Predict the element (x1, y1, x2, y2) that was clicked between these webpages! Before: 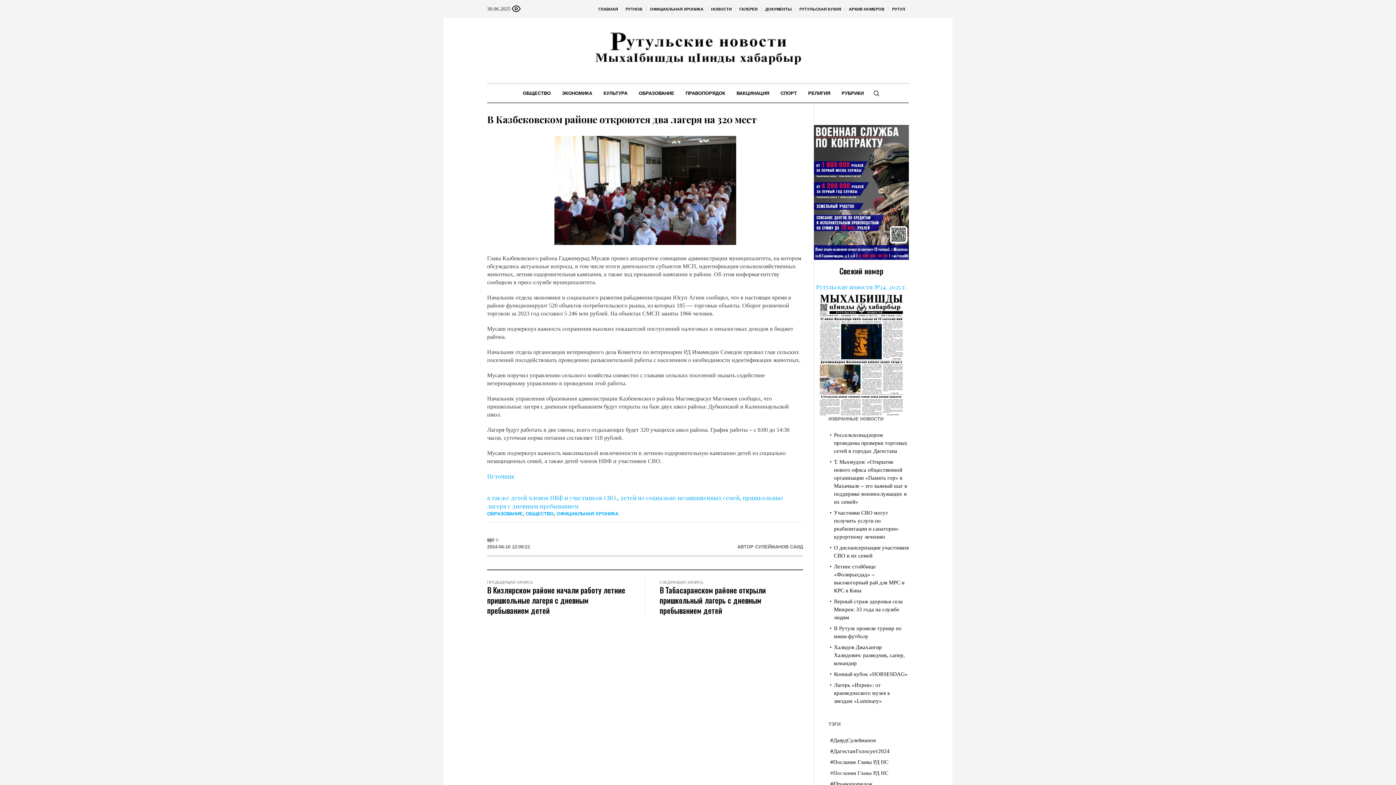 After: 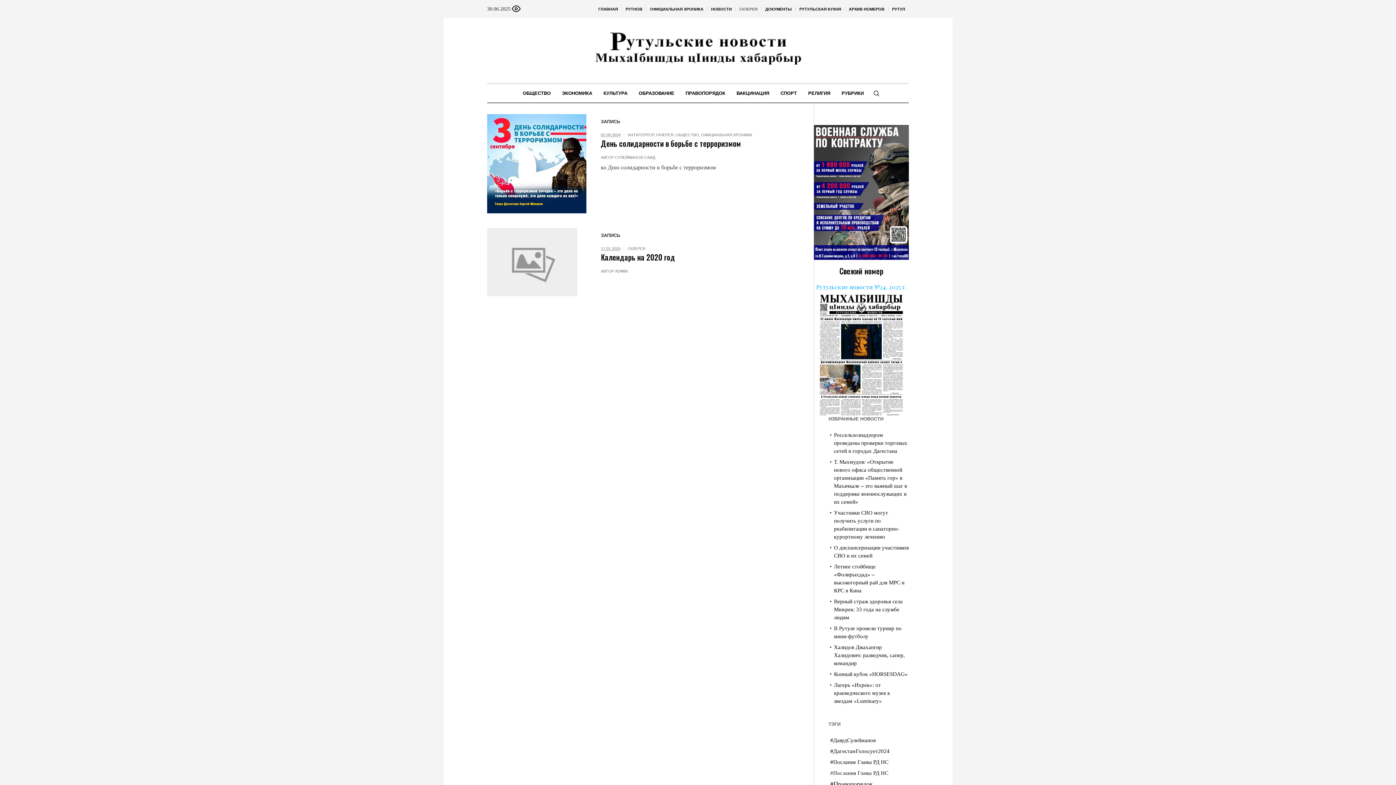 Action: bbox: (736, 0, 761, 18) label: ГАЛЕРЕЯ